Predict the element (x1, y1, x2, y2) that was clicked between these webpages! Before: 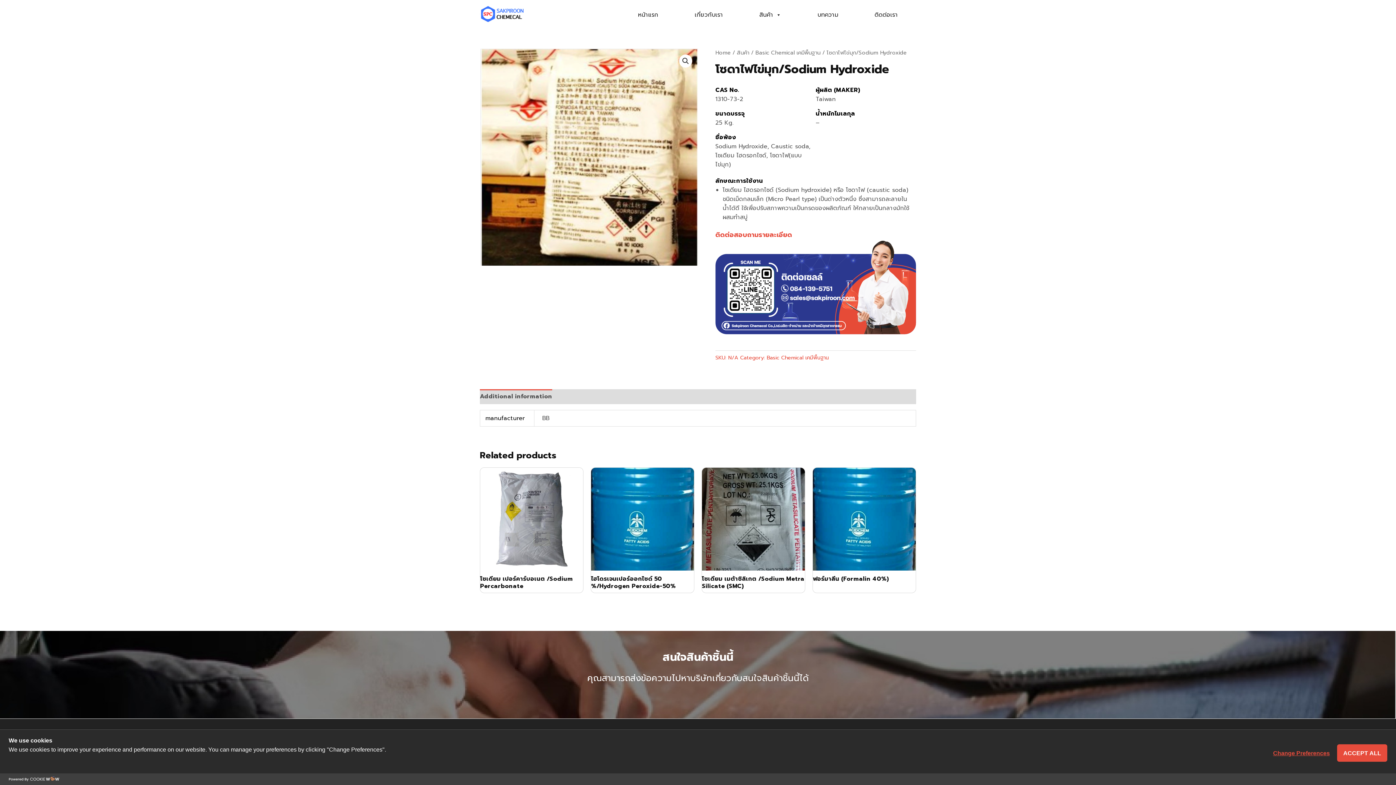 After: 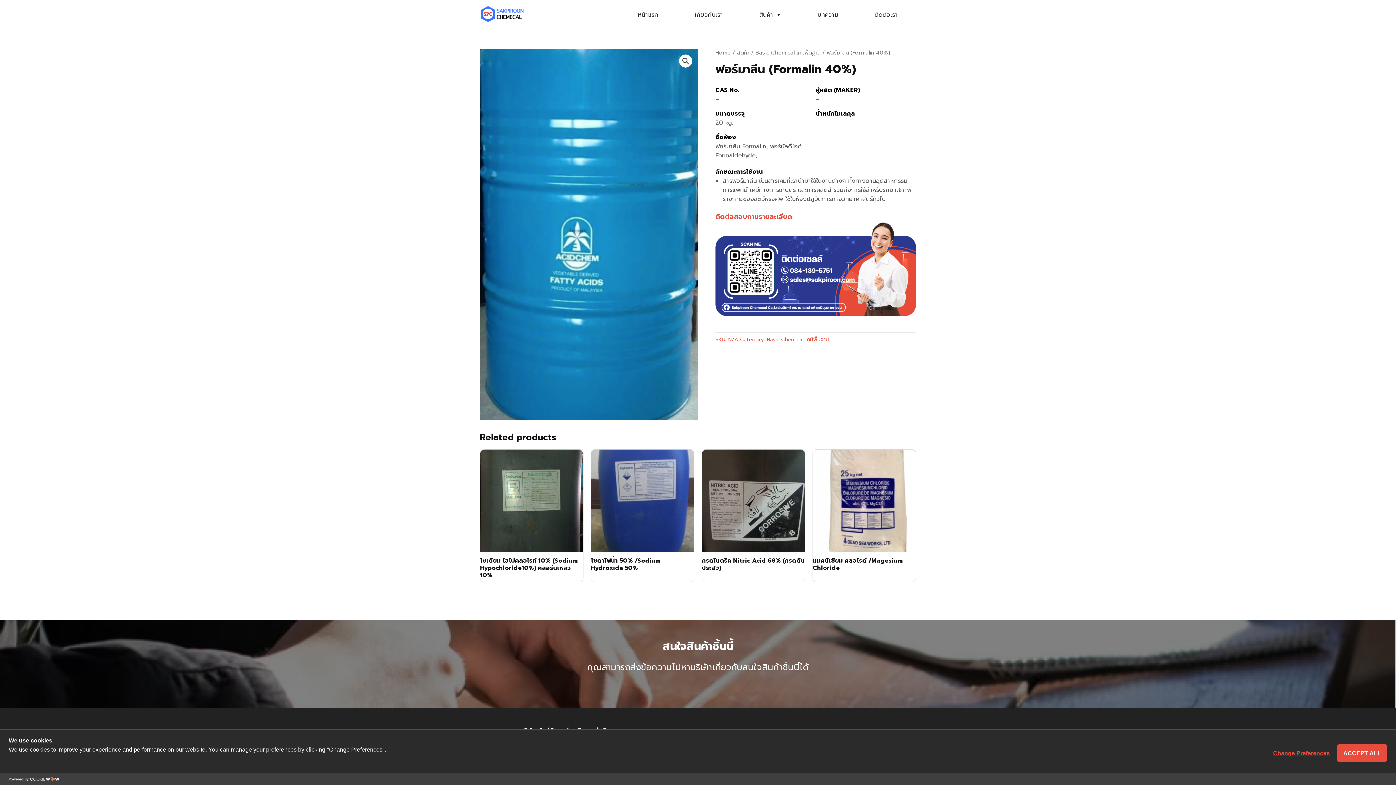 Action: bbox: (813, 575, 916, 582) label: ฟอร์มาลีน (Formalin 40%)